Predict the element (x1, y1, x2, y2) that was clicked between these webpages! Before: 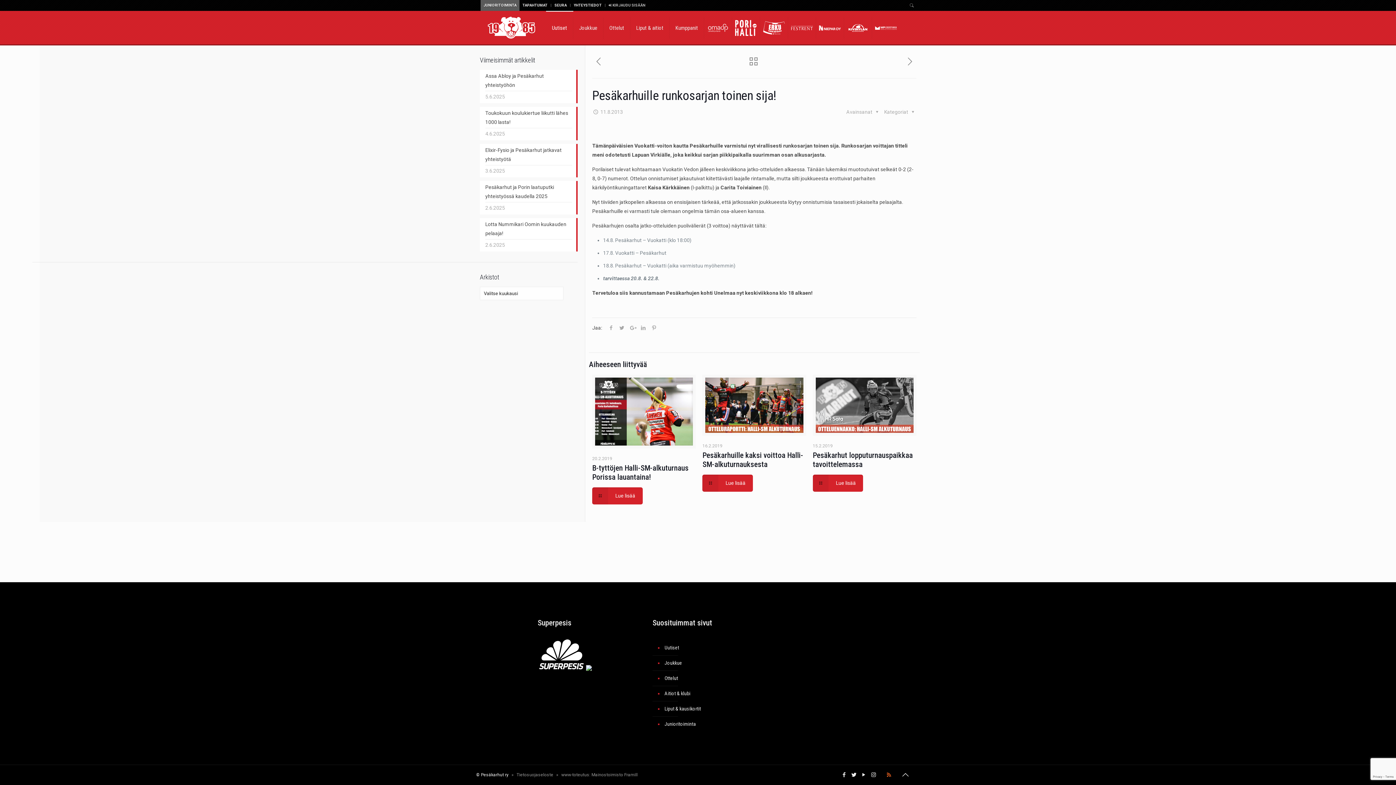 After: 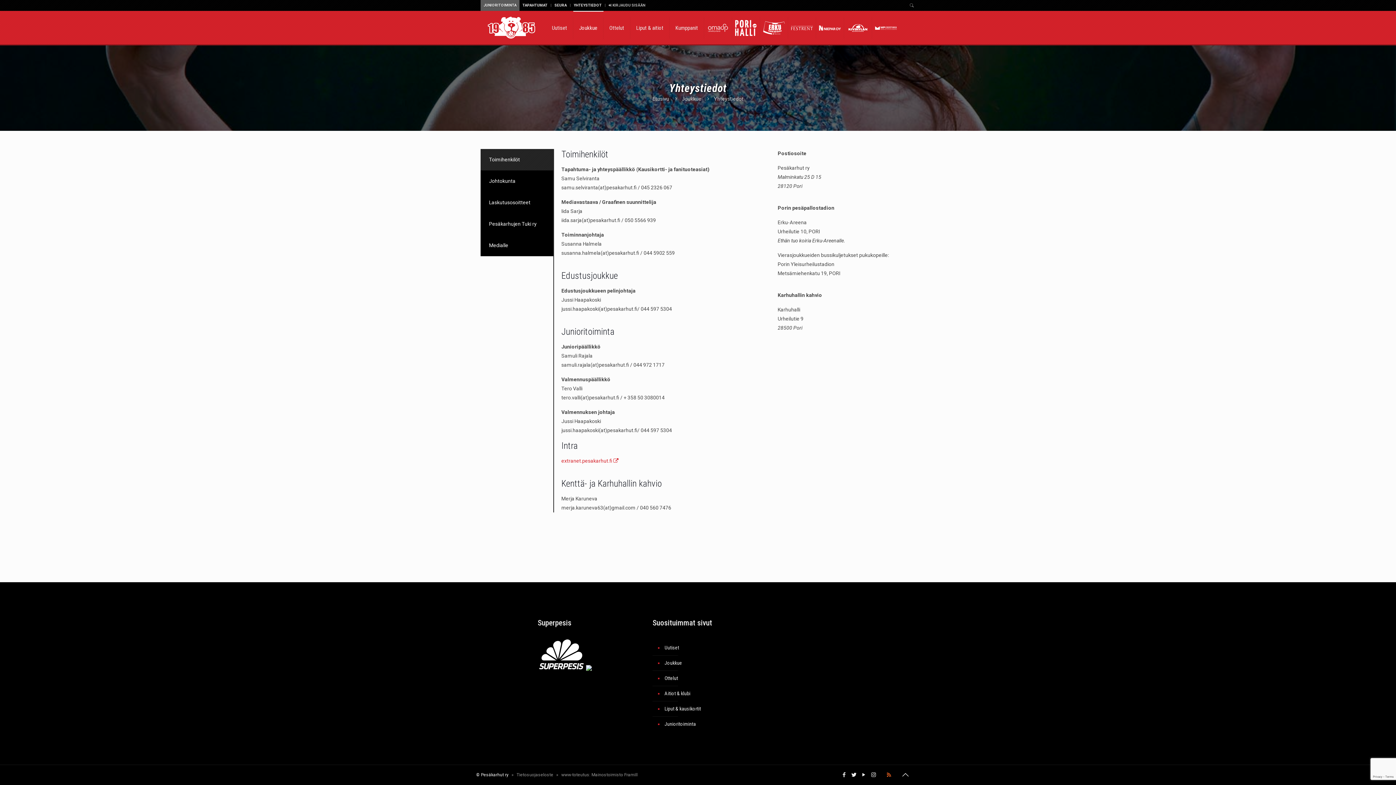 Action: label: YHTEYSTIEDOT bbox: (570, 0, 604, 10)